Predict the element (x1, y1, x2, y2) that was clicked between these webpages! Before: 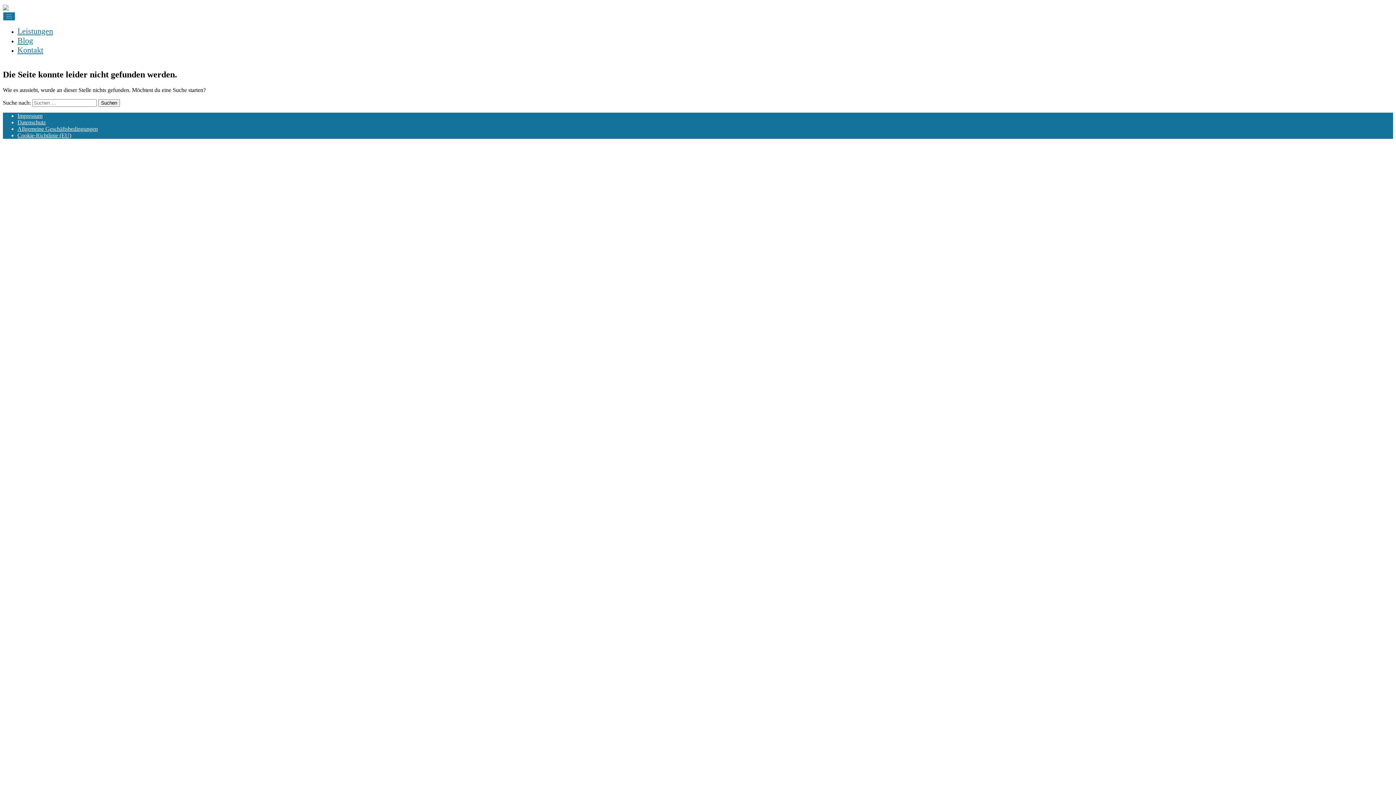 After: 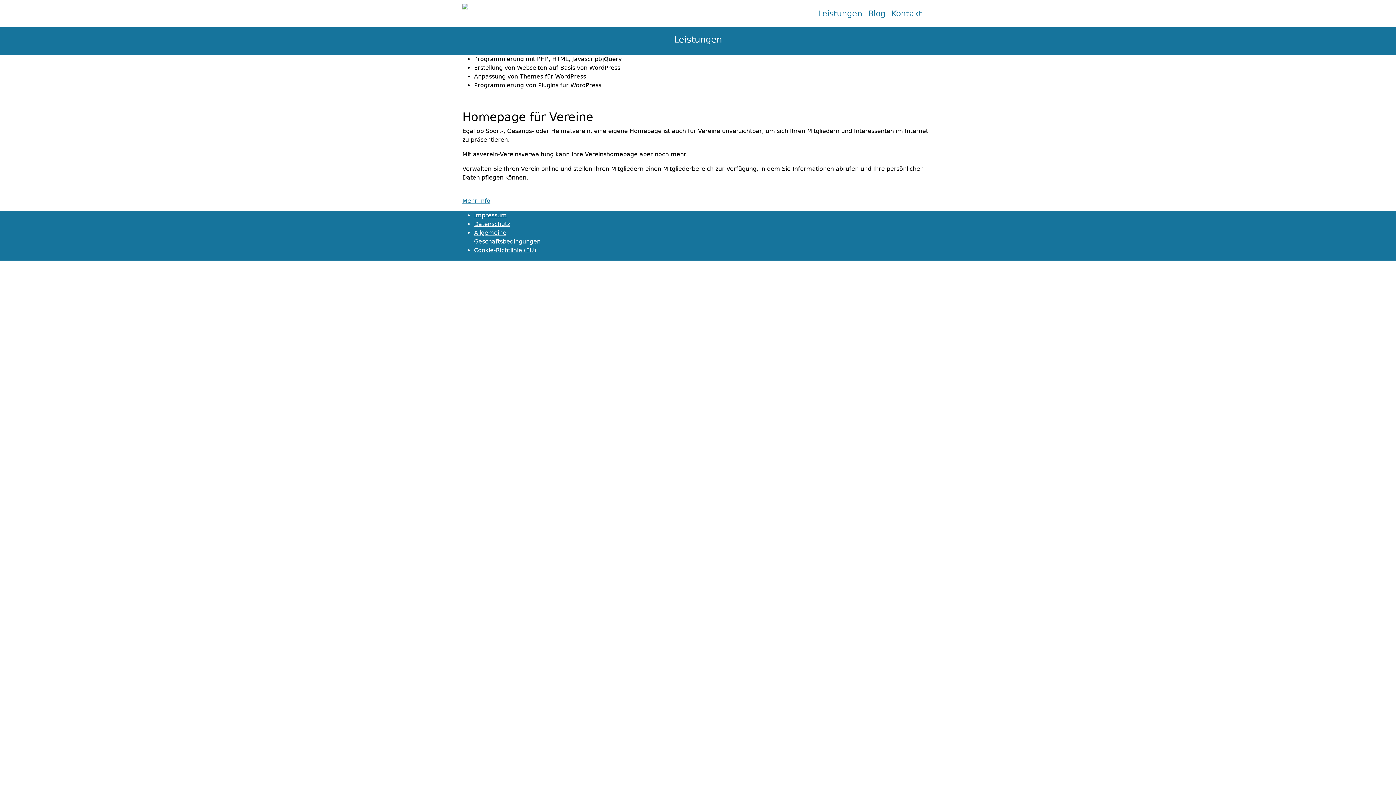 Action: bbox: (17, 26, 53, 35) label: Leistungen